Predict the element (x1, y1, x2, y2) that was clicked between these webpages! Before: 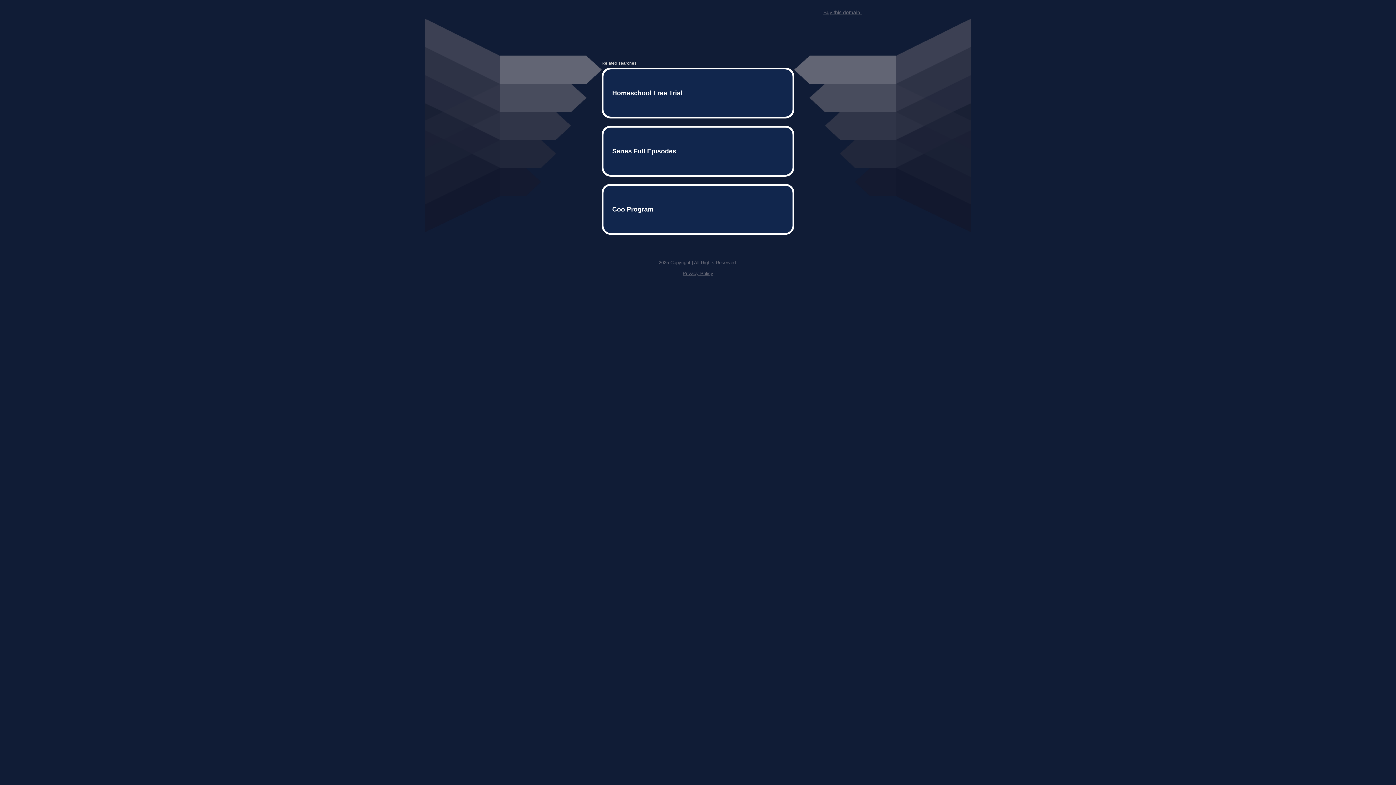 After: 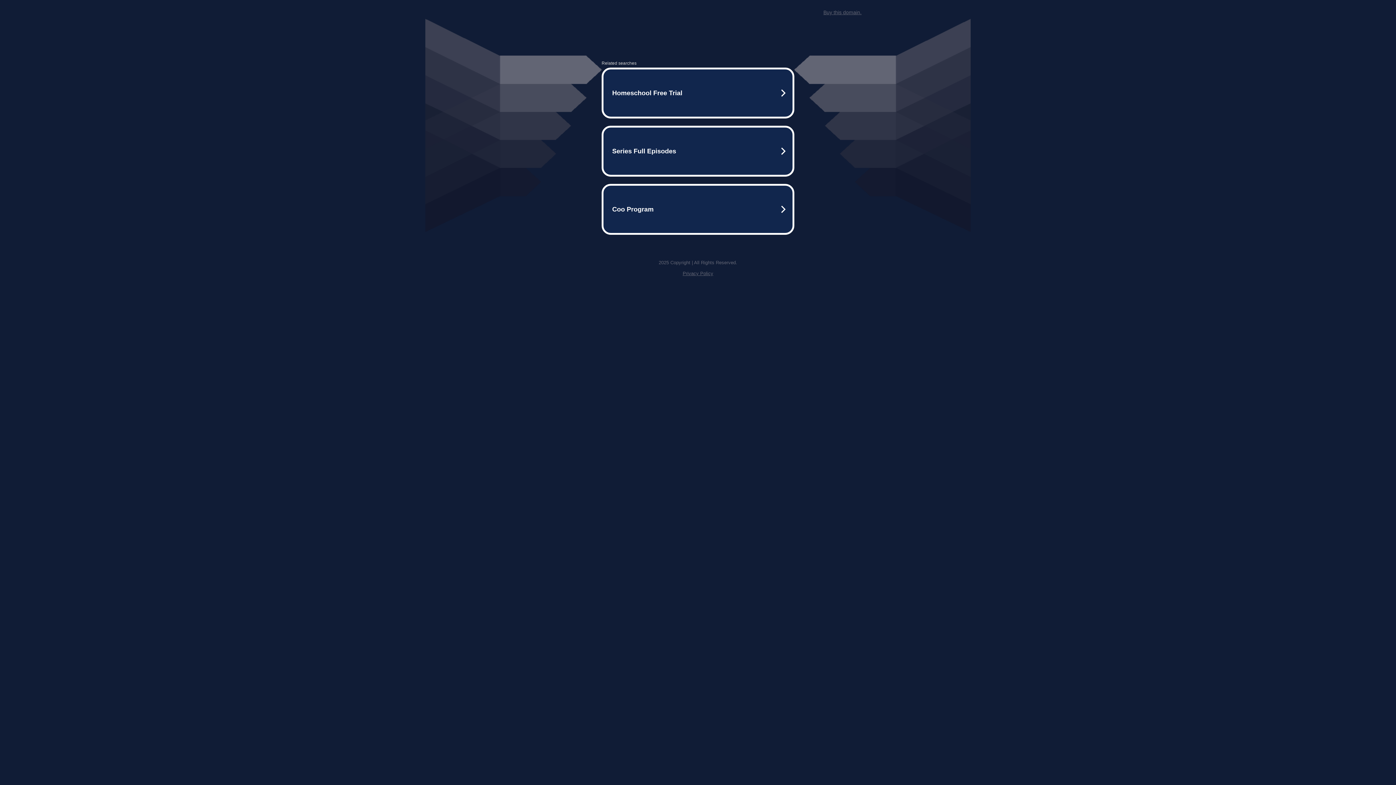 Action: label: Privacy Policy bbox: (682, 259, 713, 264)